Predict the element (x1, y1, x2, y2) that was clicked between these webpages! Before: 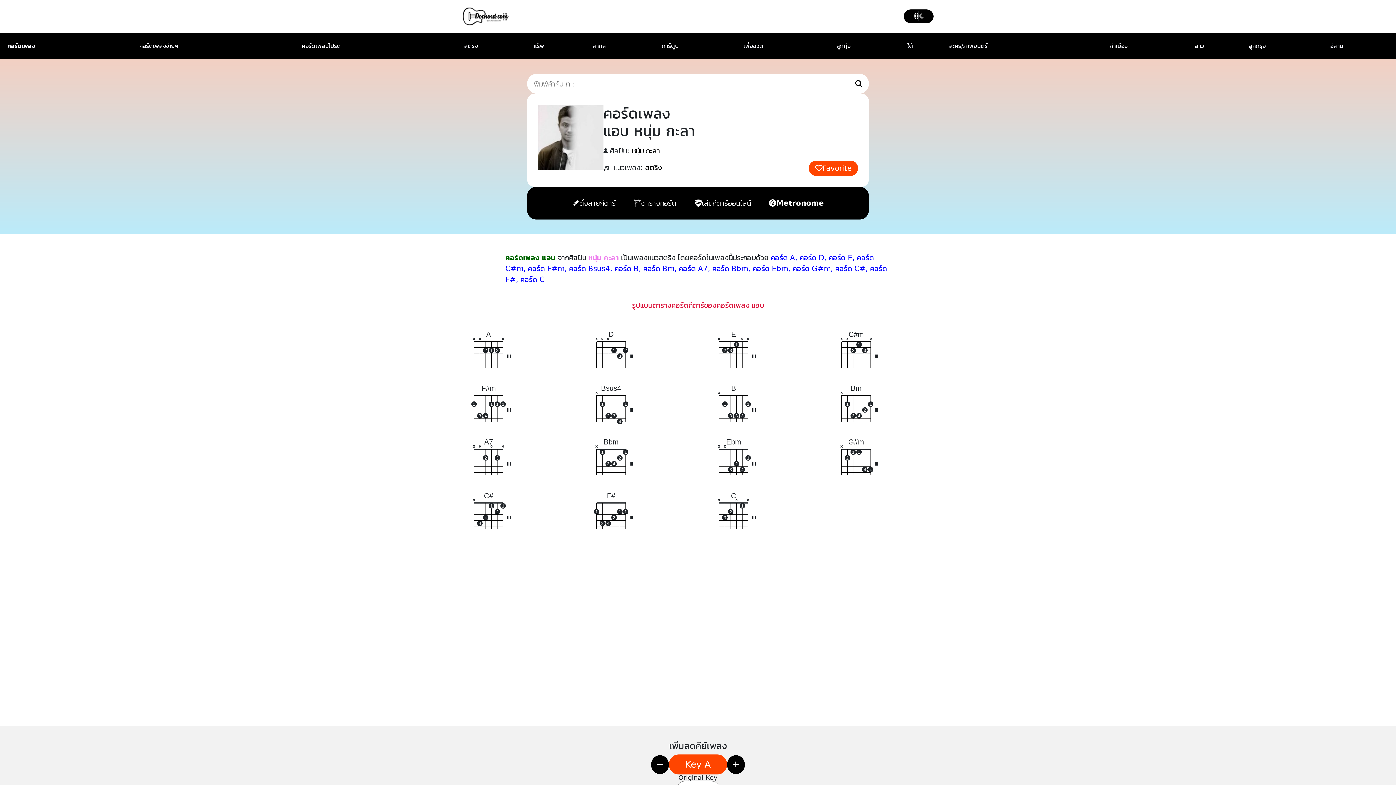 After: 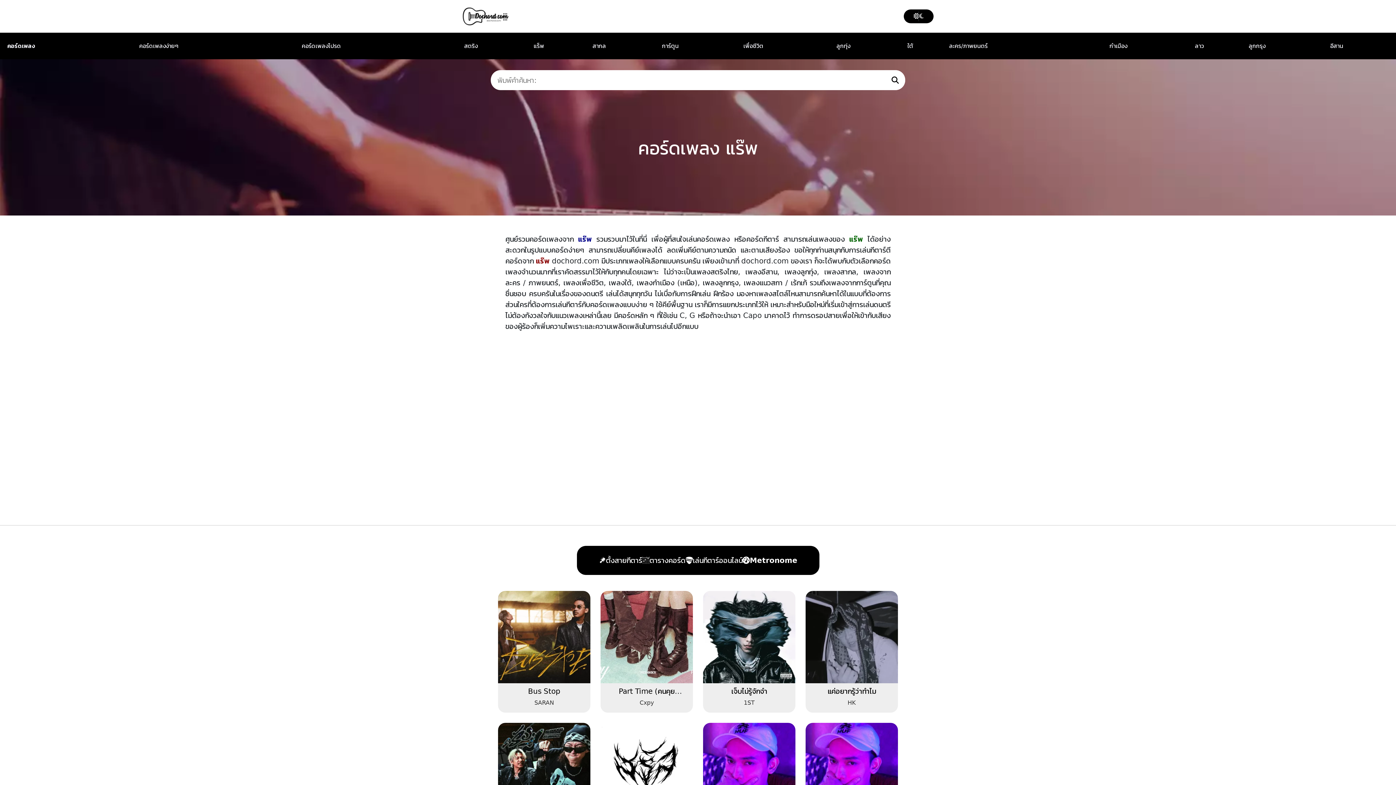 Action: label: แร็พ bbox: (533, 42, 544, 49)